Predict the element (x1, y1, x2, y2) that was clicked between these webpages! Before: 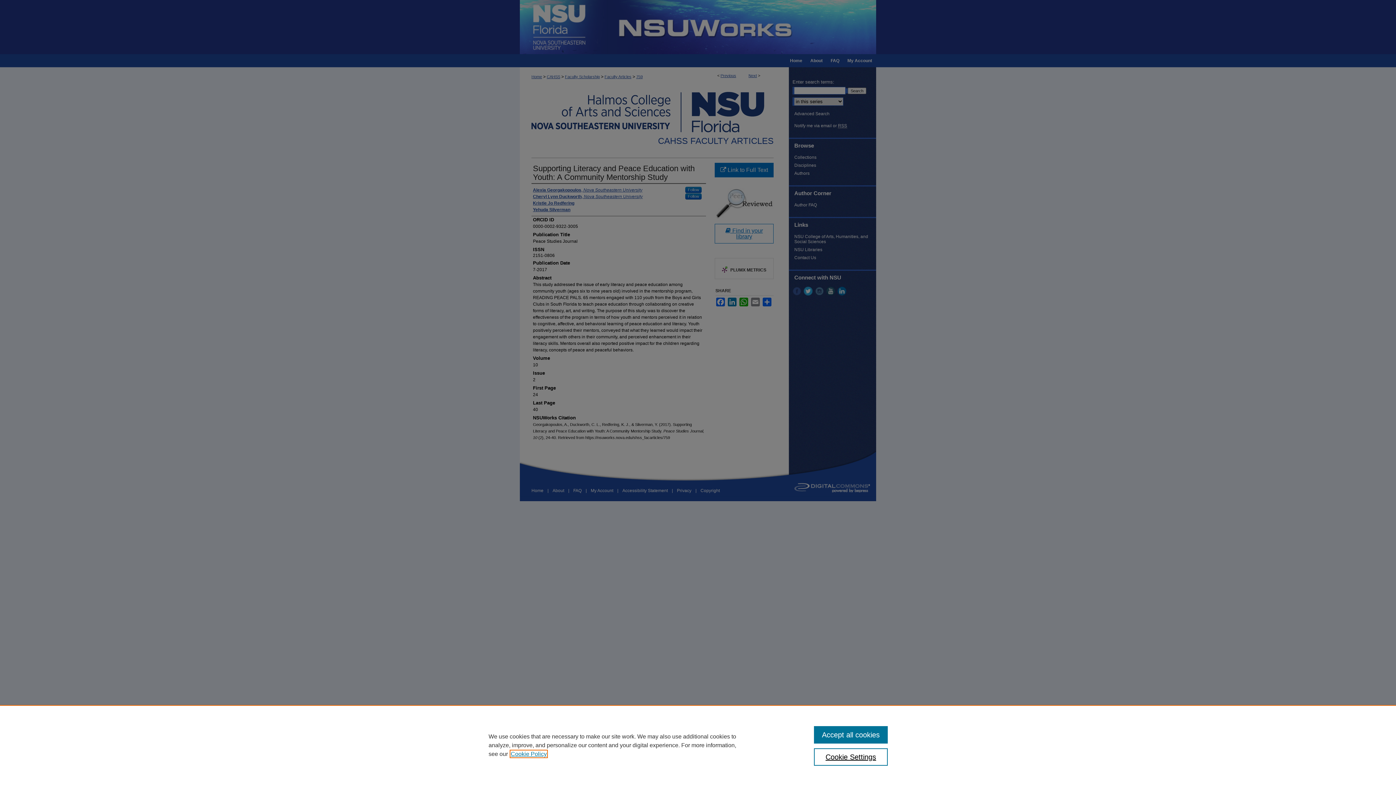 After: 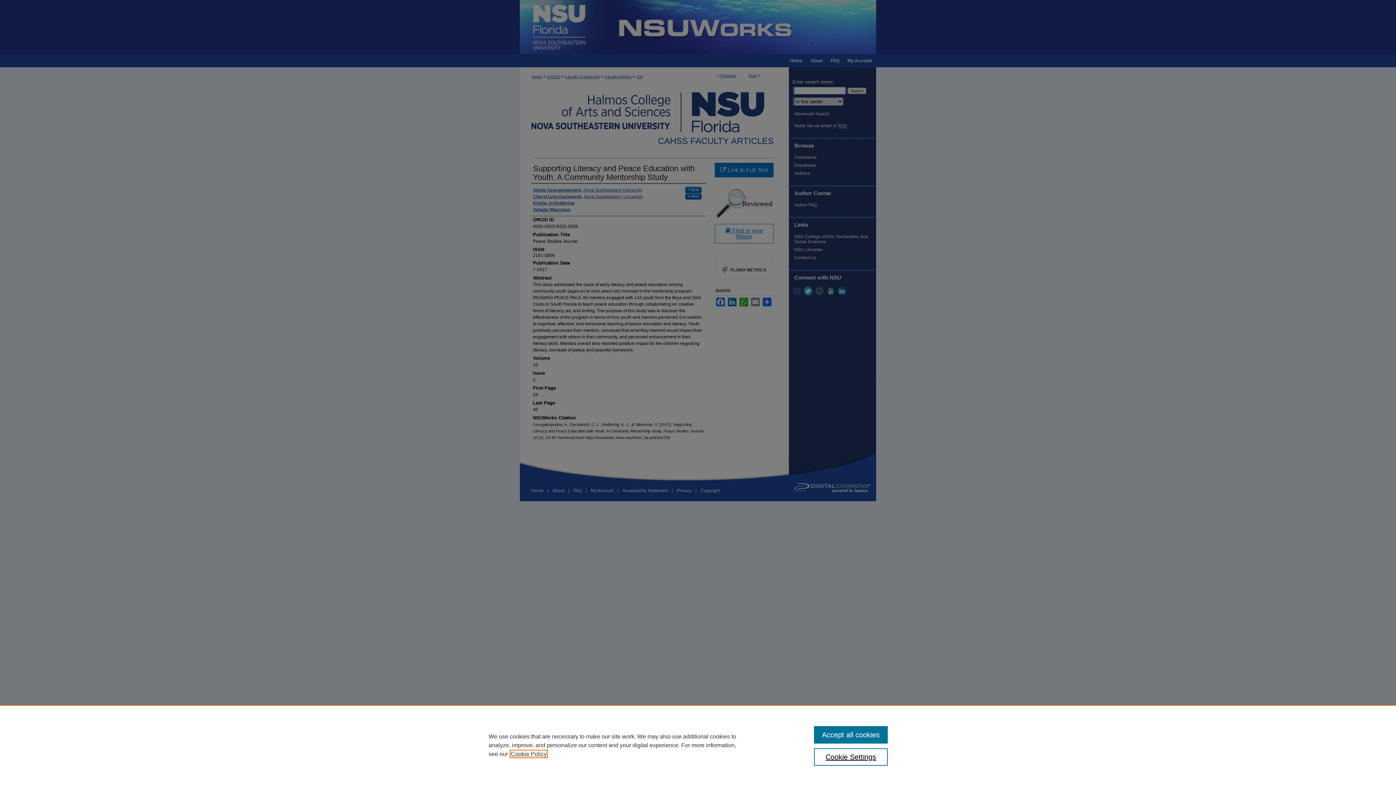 Action: label: , opens in a new tab bbox: (510, 751, 546, 757)